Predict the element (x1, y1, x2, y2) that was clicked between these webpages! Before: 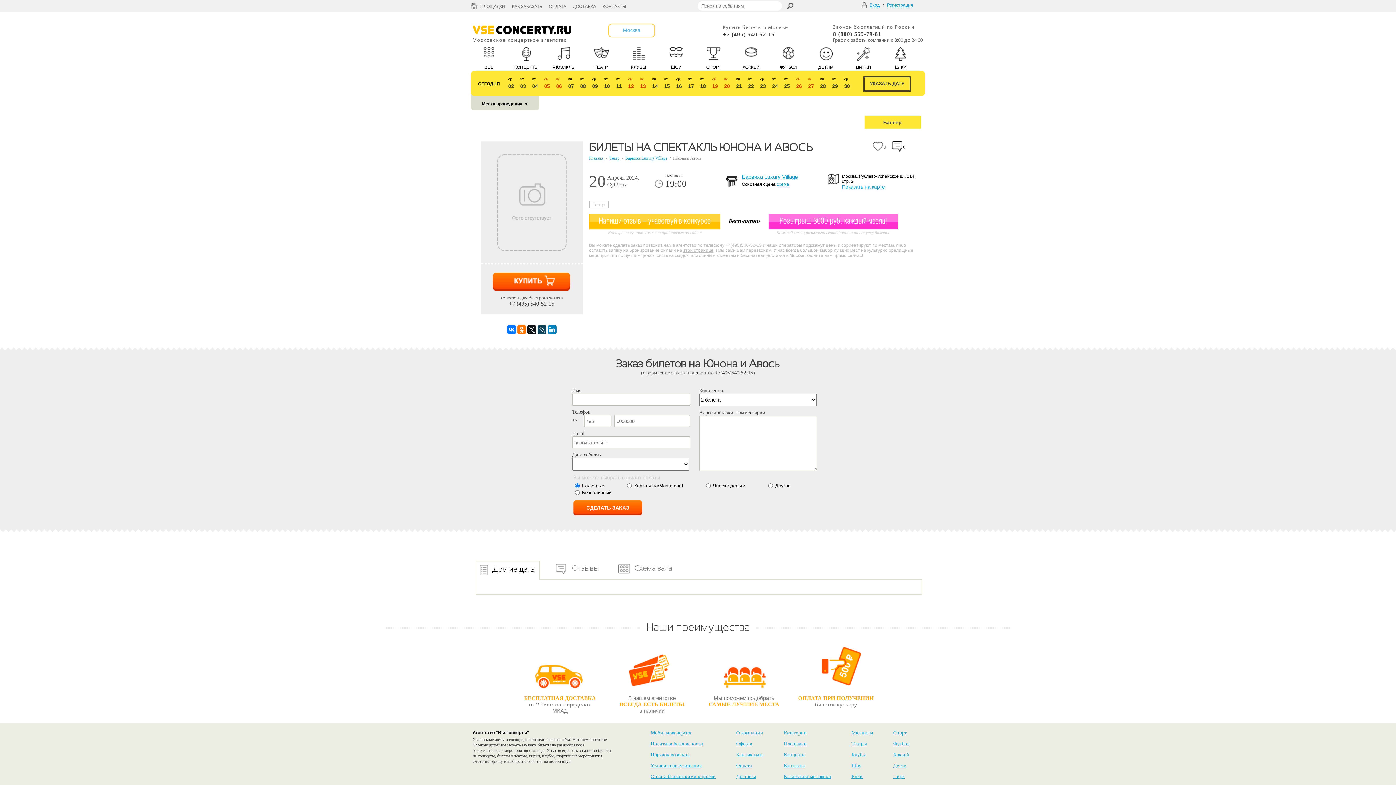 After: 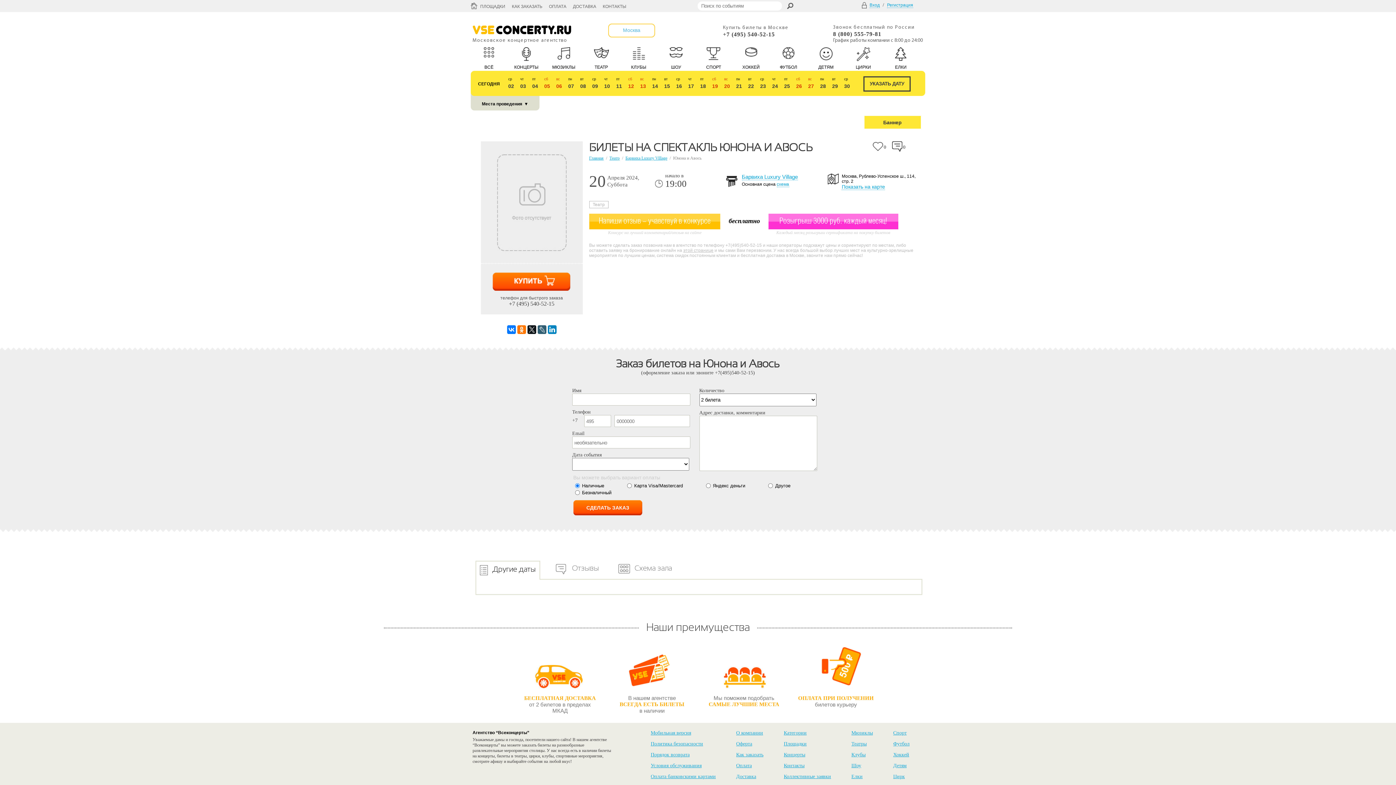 Action: bbox: (537, 325, 546, 334)